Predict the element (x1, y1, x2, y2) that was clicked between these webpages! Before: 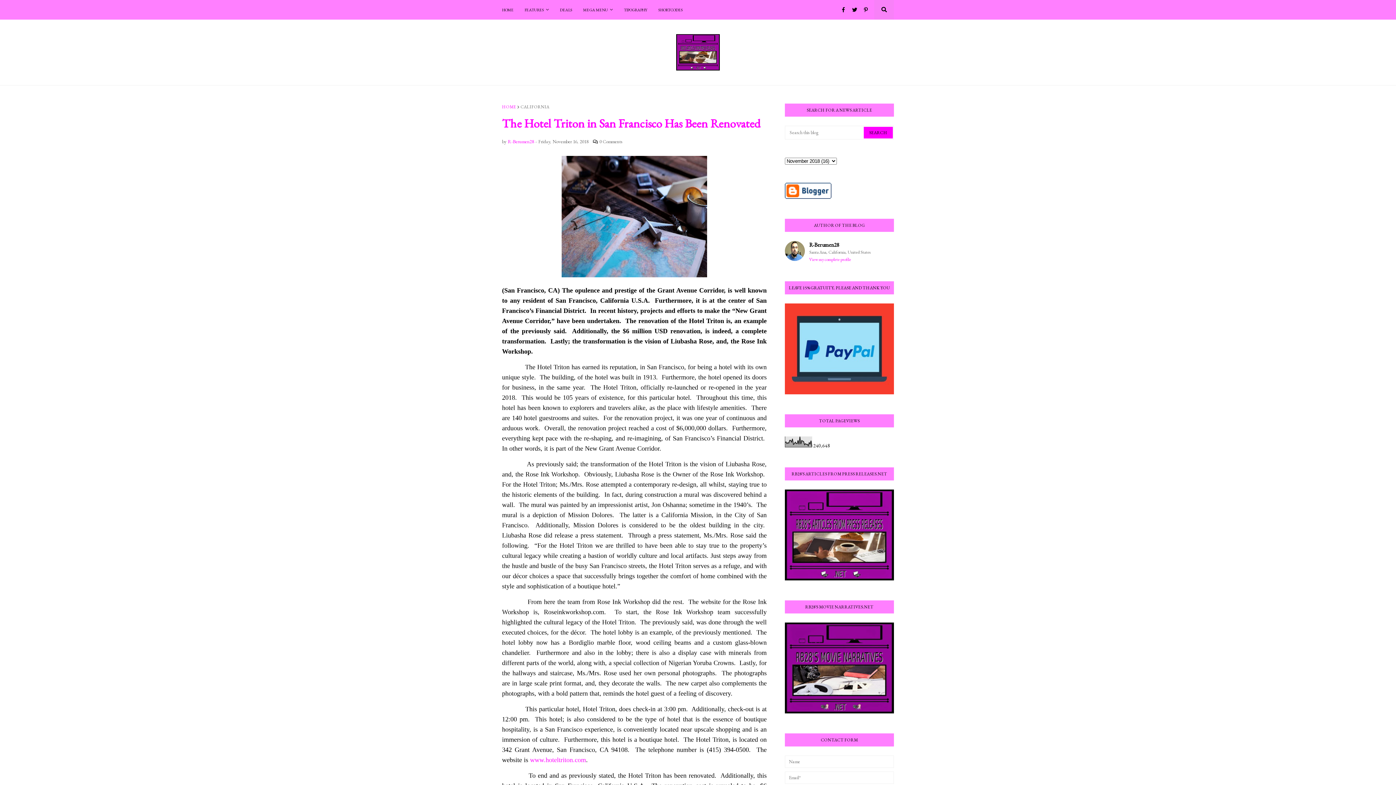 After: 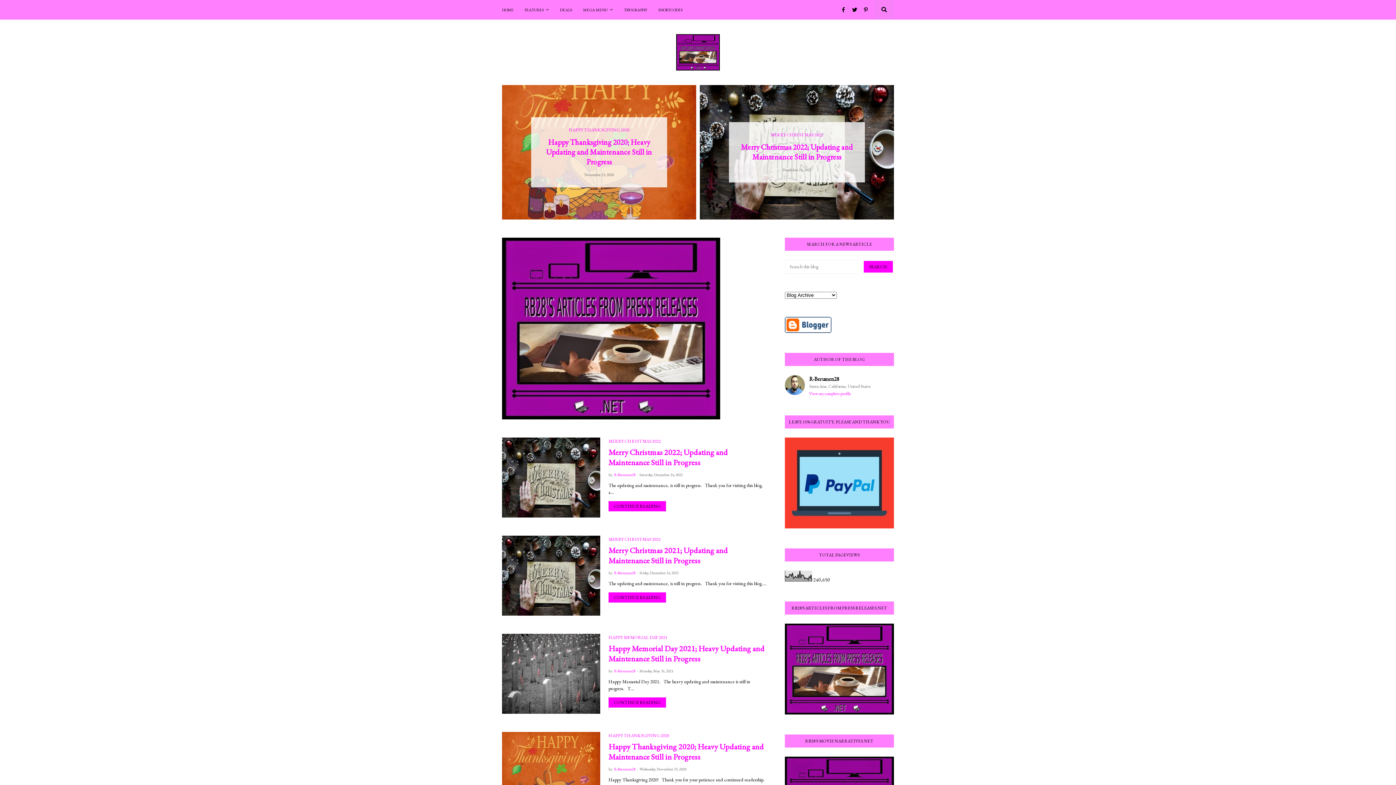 Action: bbox: (502, 0, 519, 19) label: HOME